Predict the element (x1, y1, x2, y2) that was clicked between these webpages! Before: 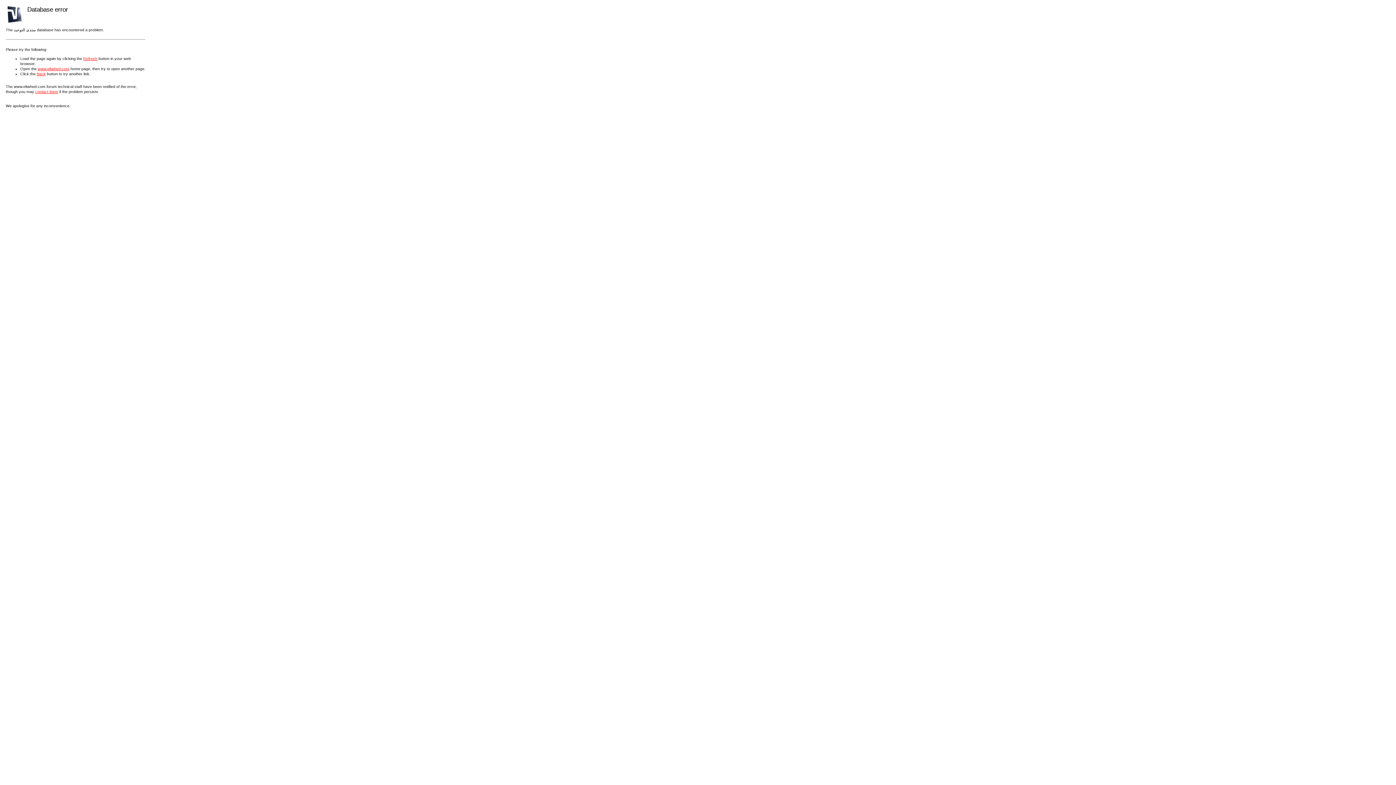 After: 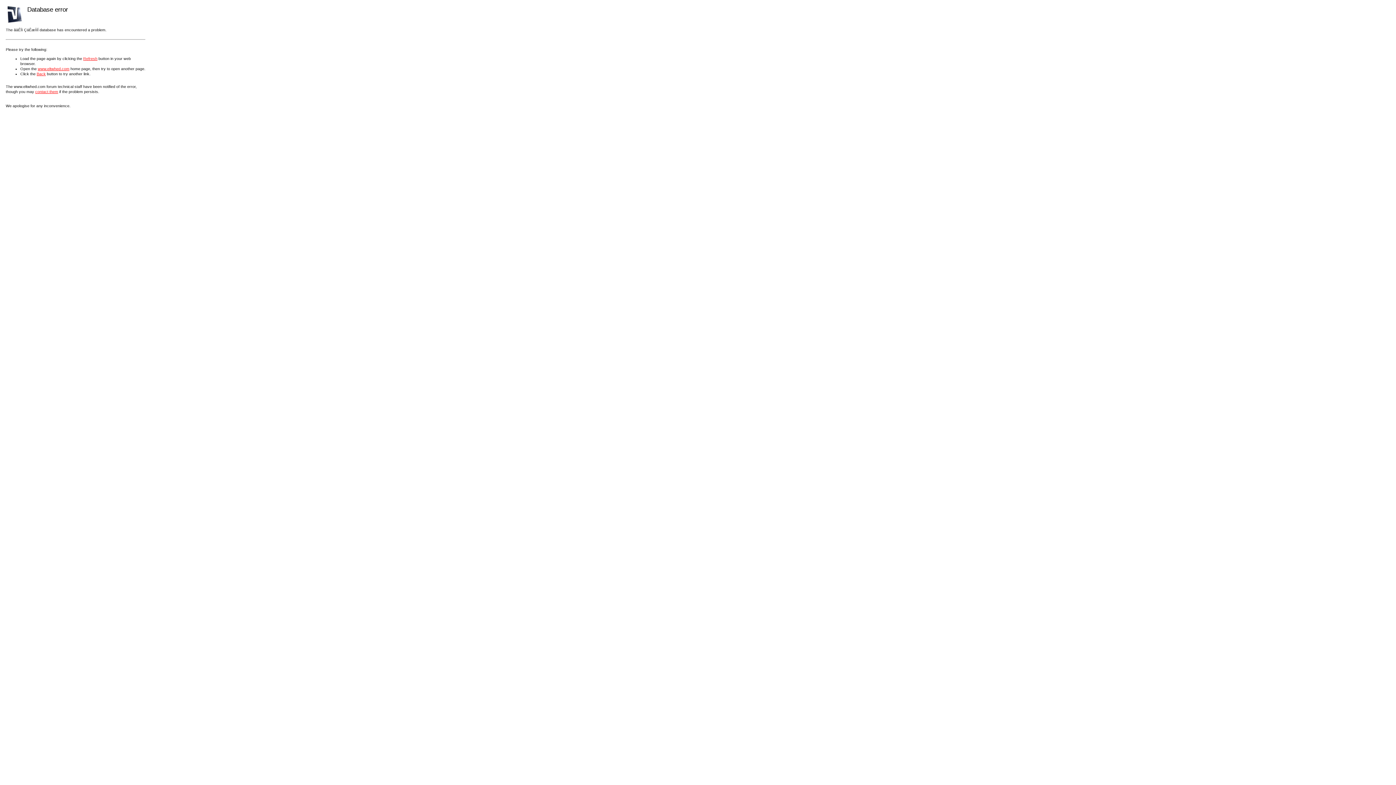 Action: label: www.eltwhed.com bbox: (37, 66, 69, 70)